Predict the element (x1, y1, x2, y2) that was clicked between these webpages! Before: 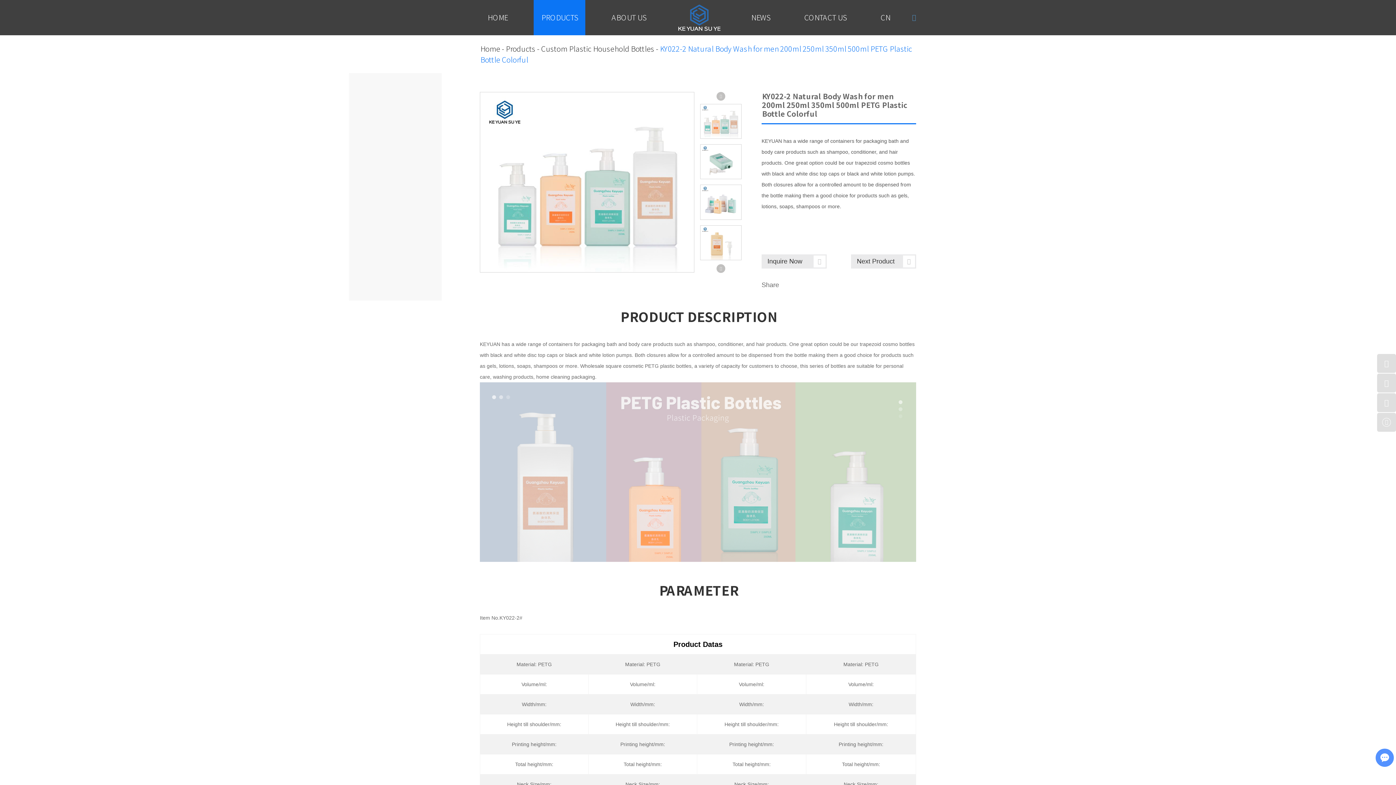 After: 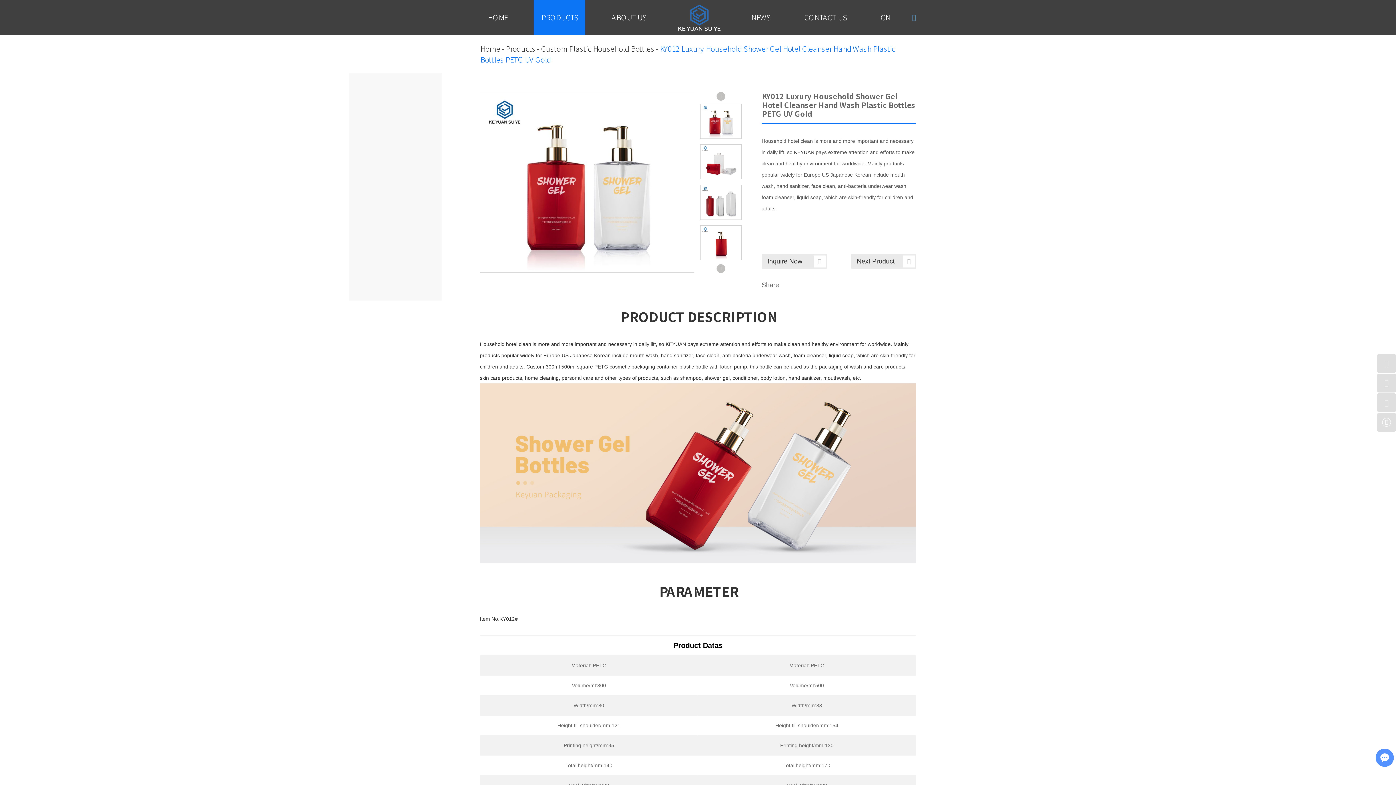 Action: bbox: (851, 254, 916, 268) label: Next Product